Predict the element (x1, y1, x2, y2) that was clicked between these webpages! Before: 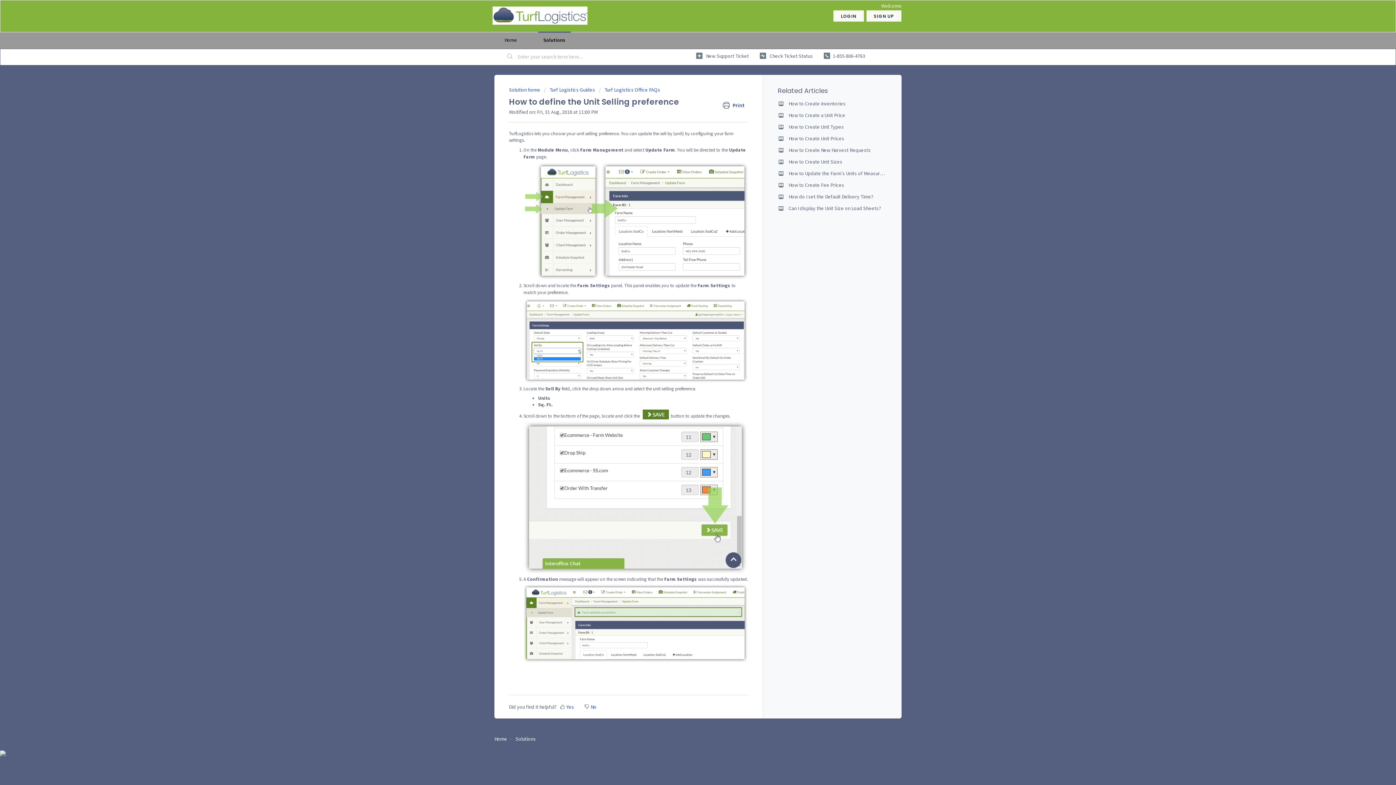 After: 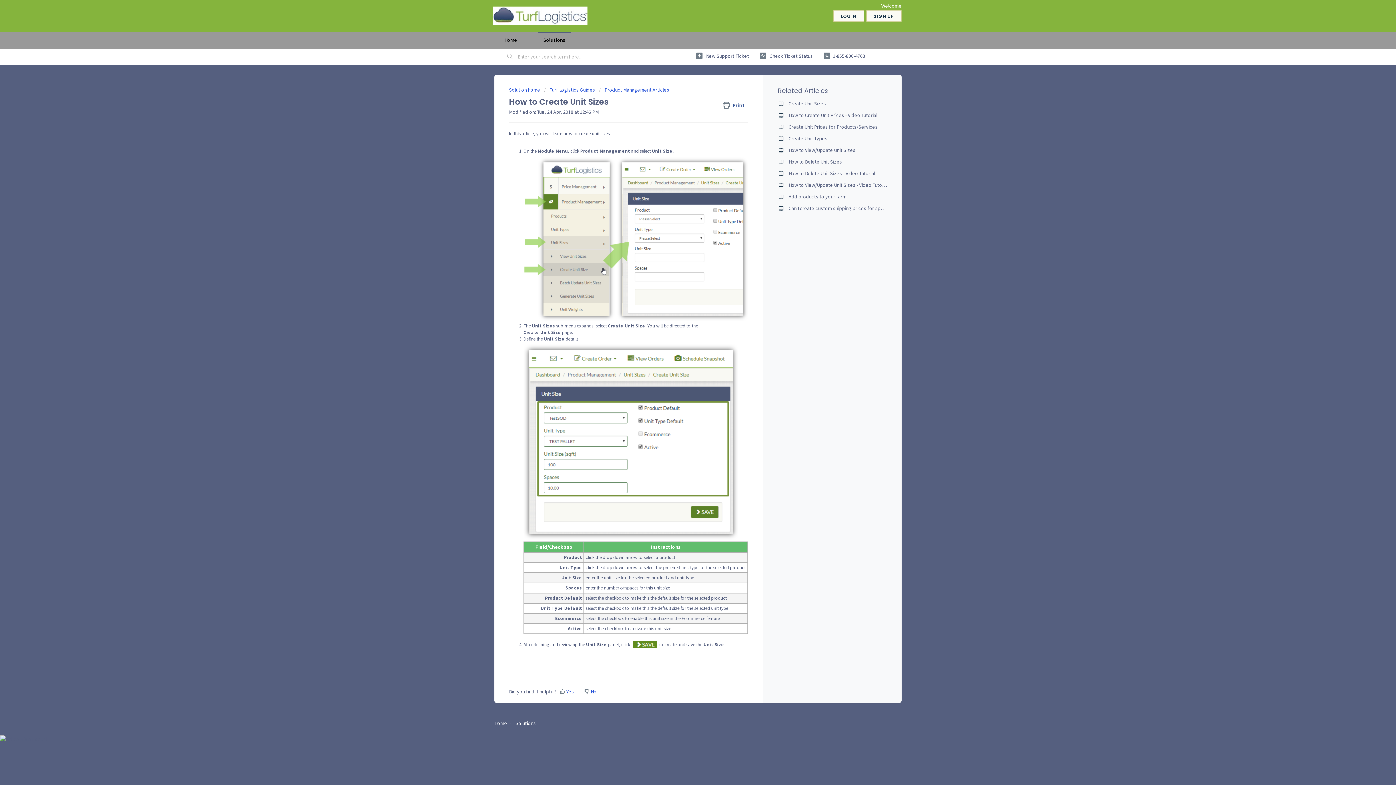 Action: bbox: (788, 158, 842, 165) label: How to Create Unit Sizes